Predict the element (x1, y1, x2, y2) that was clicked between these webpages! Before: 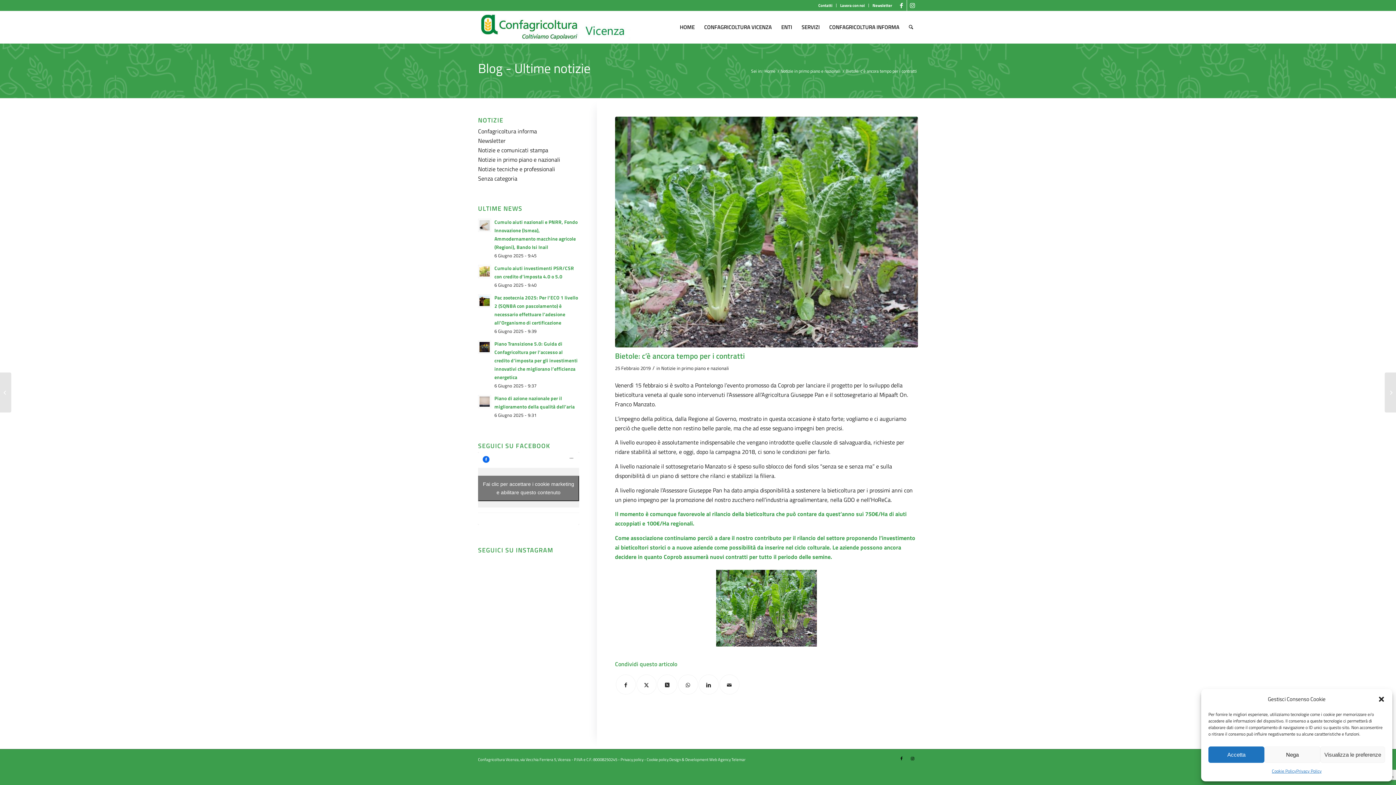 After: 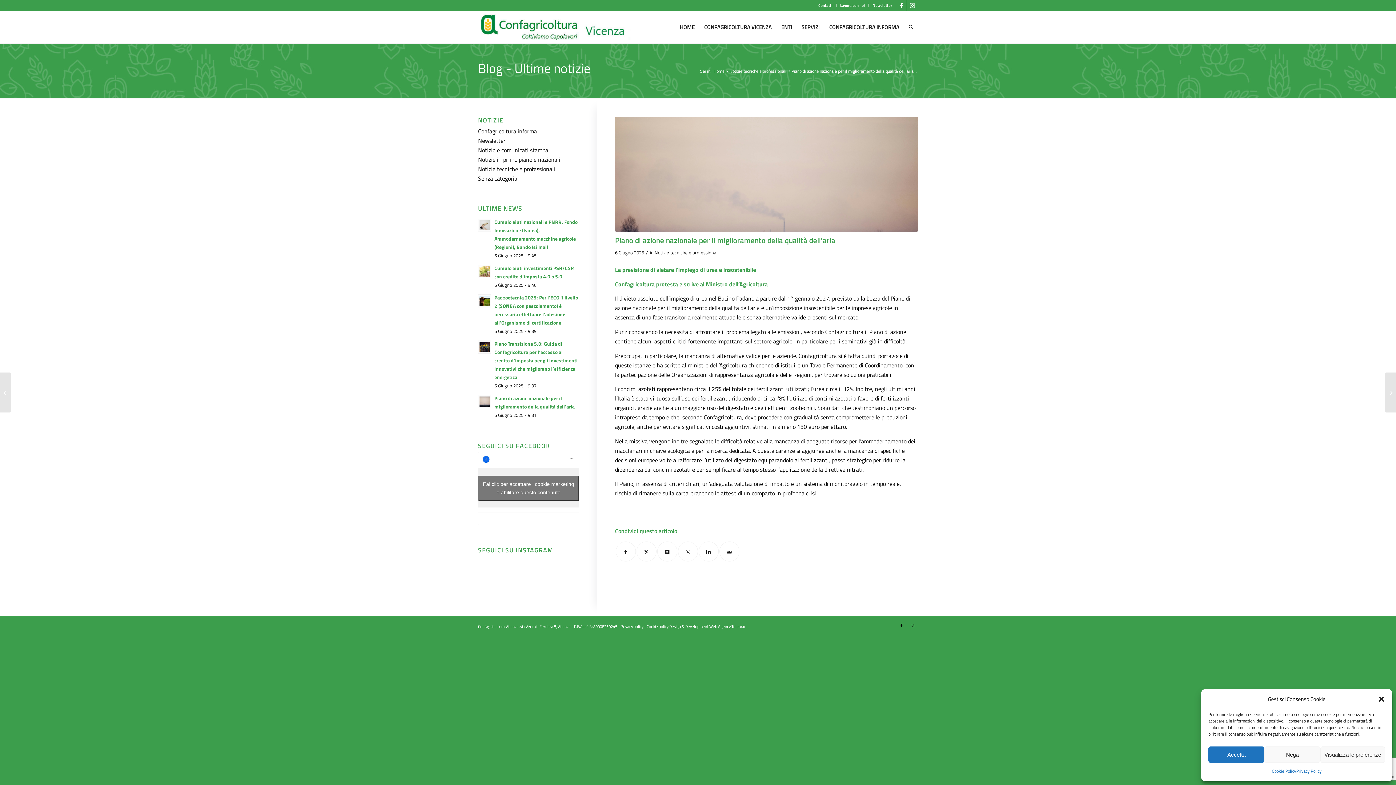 Action: bbox: (478, 395, 491, 408)